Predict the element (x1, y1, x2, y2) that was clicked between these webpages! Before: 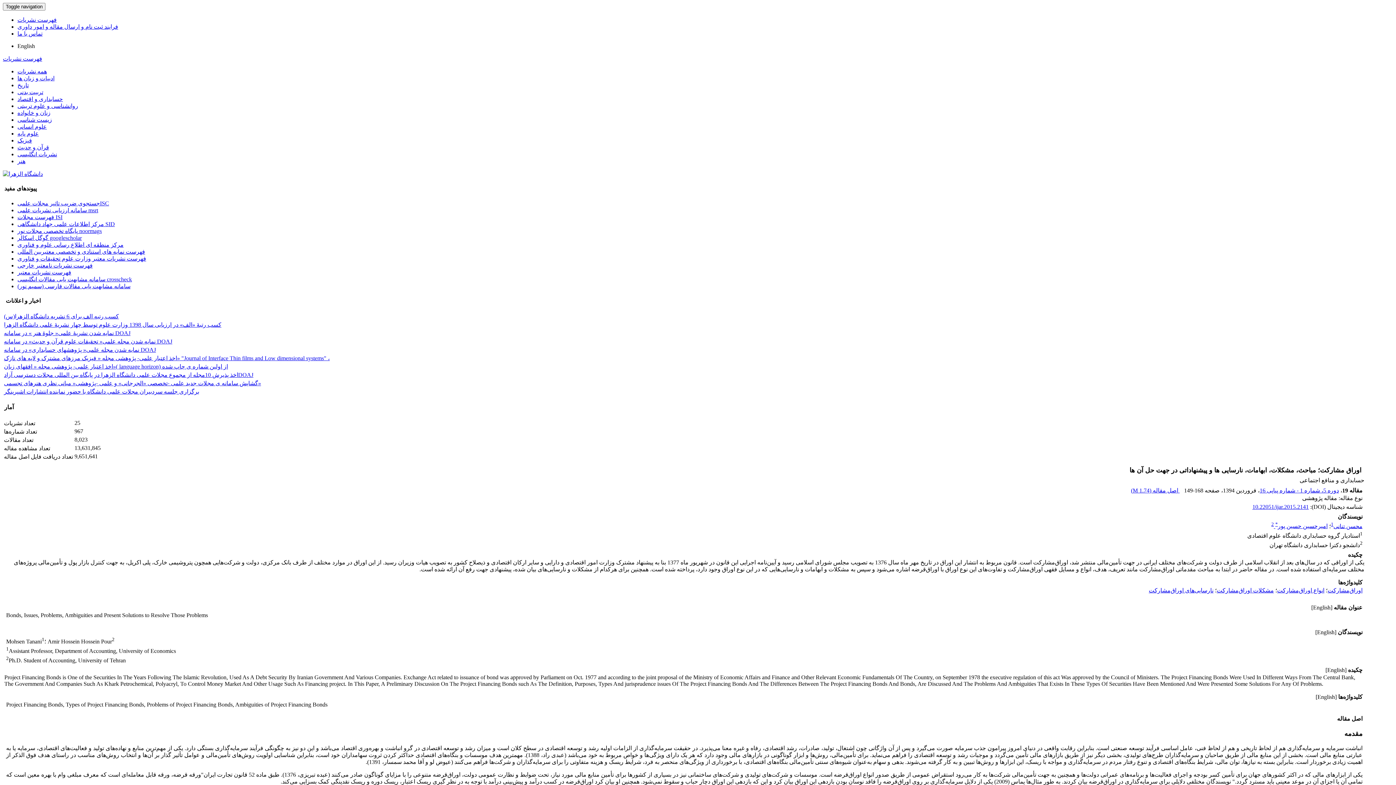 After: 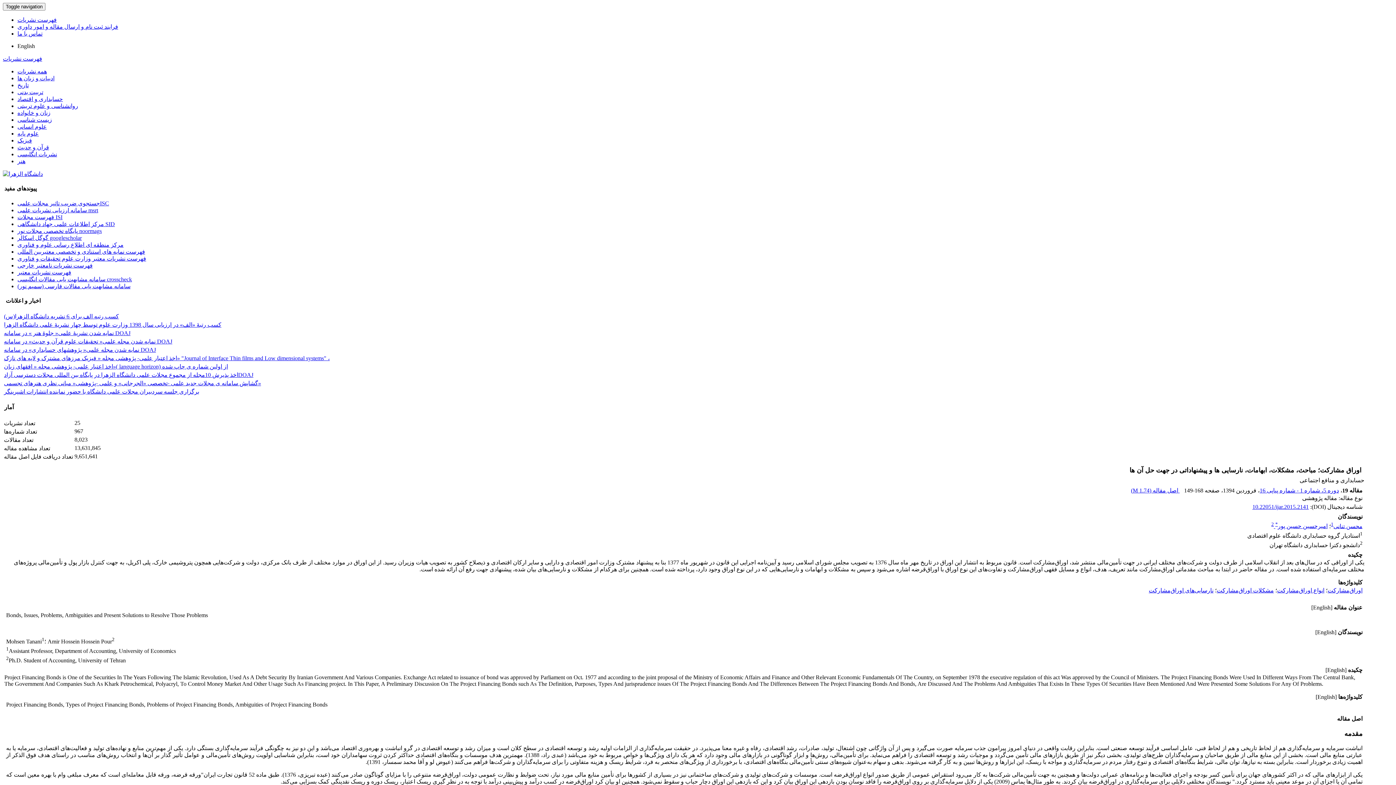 Action: label: فهرست نمایه های استنادی و تخصصی معتبربین المللی bbox: (17, 248, 145, 254)